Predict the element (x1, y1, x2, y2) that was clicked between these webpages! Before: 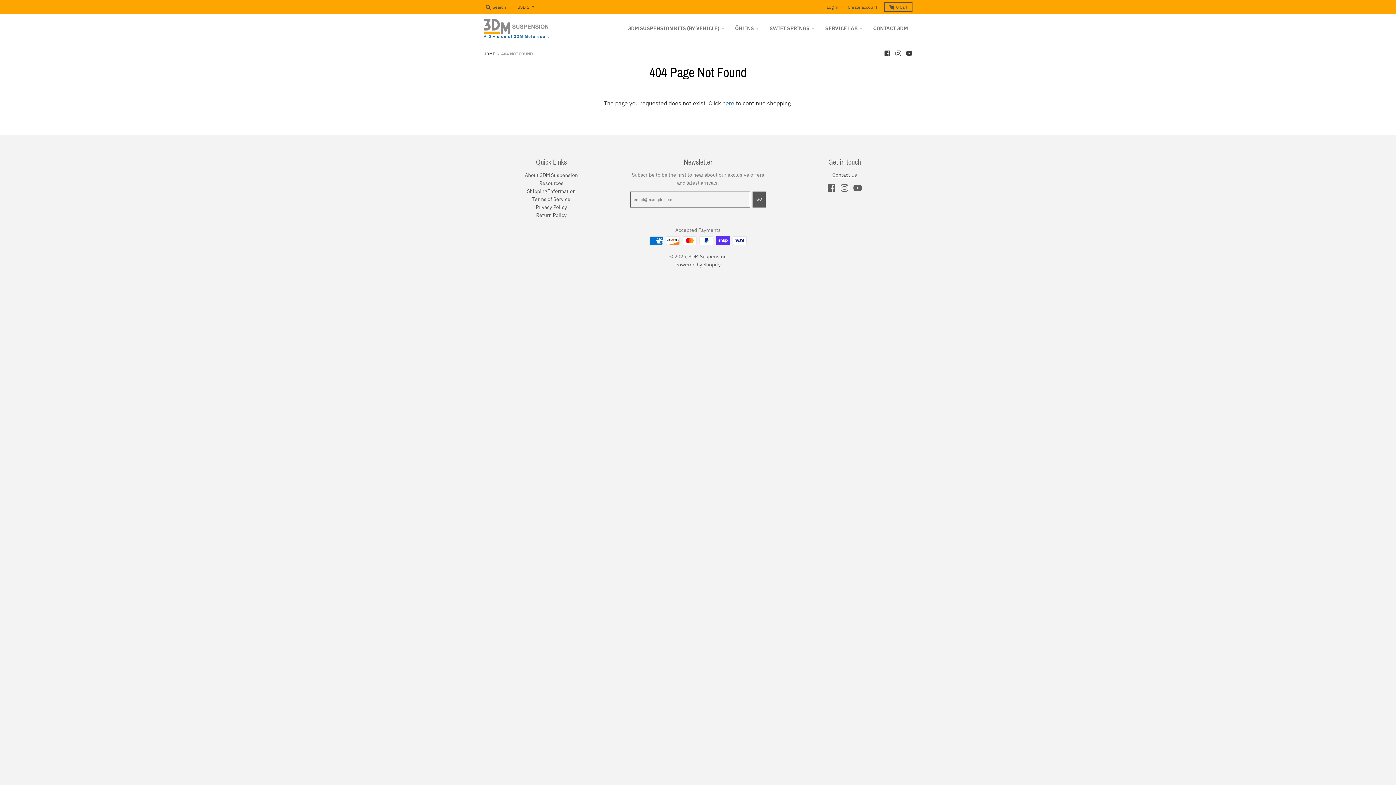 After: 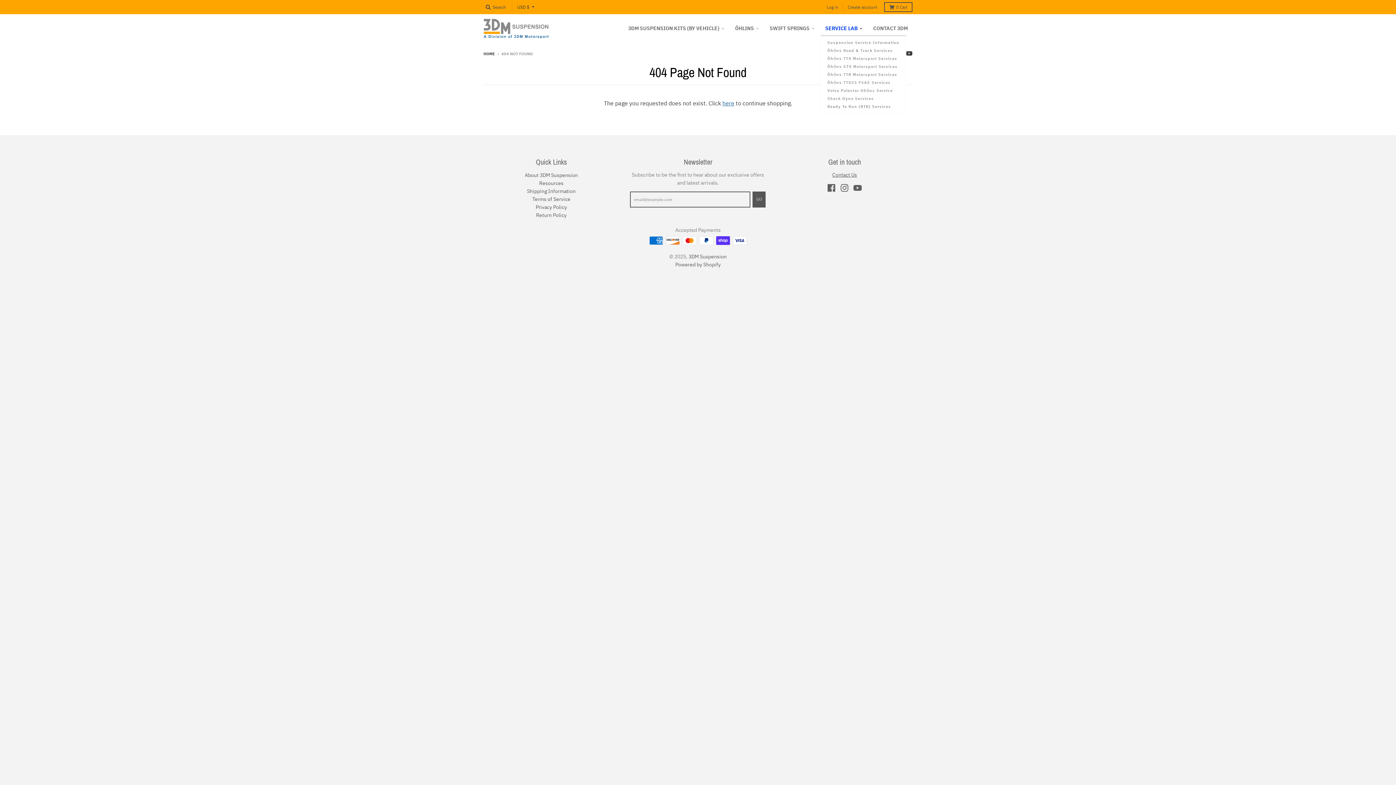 Action: label: SERVICE LAB bbox: (820, 21, 867, 35)